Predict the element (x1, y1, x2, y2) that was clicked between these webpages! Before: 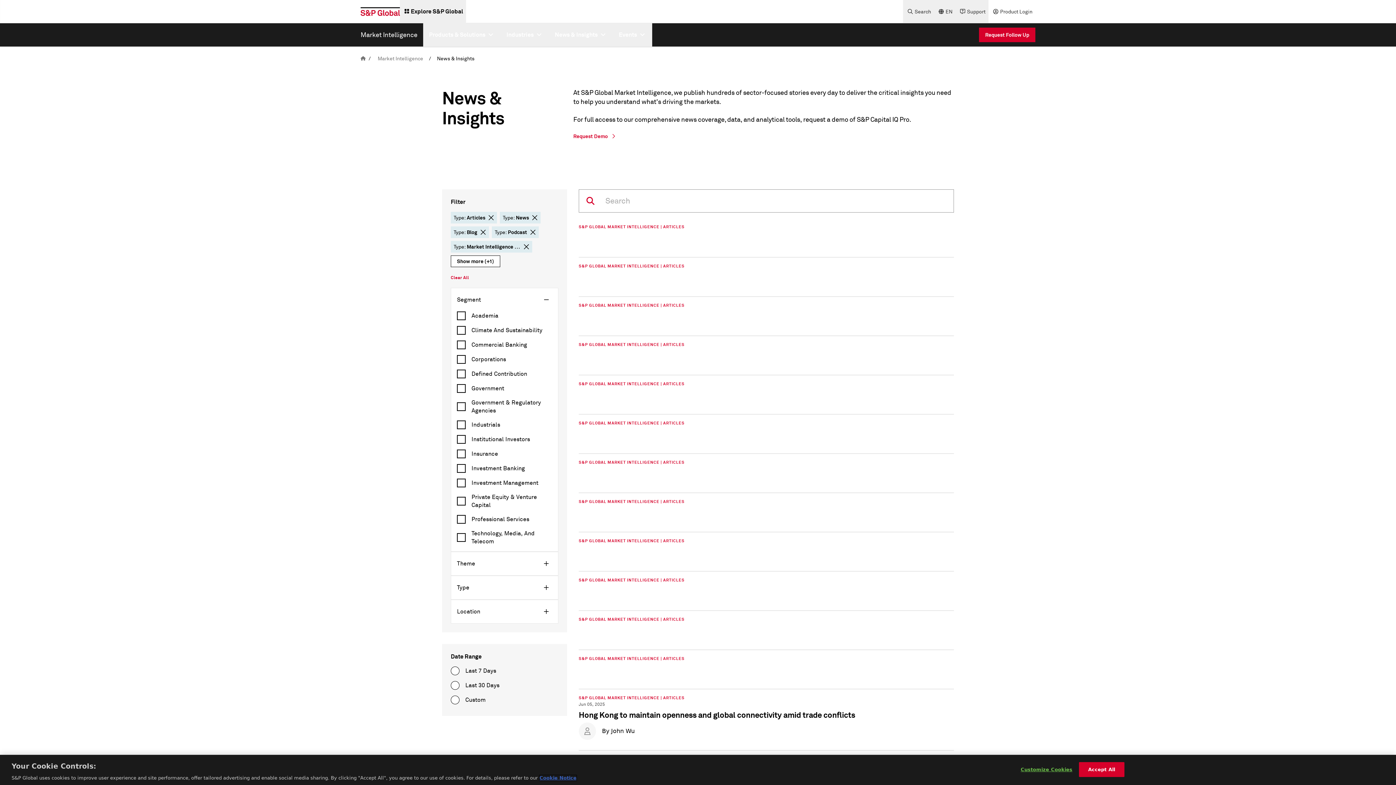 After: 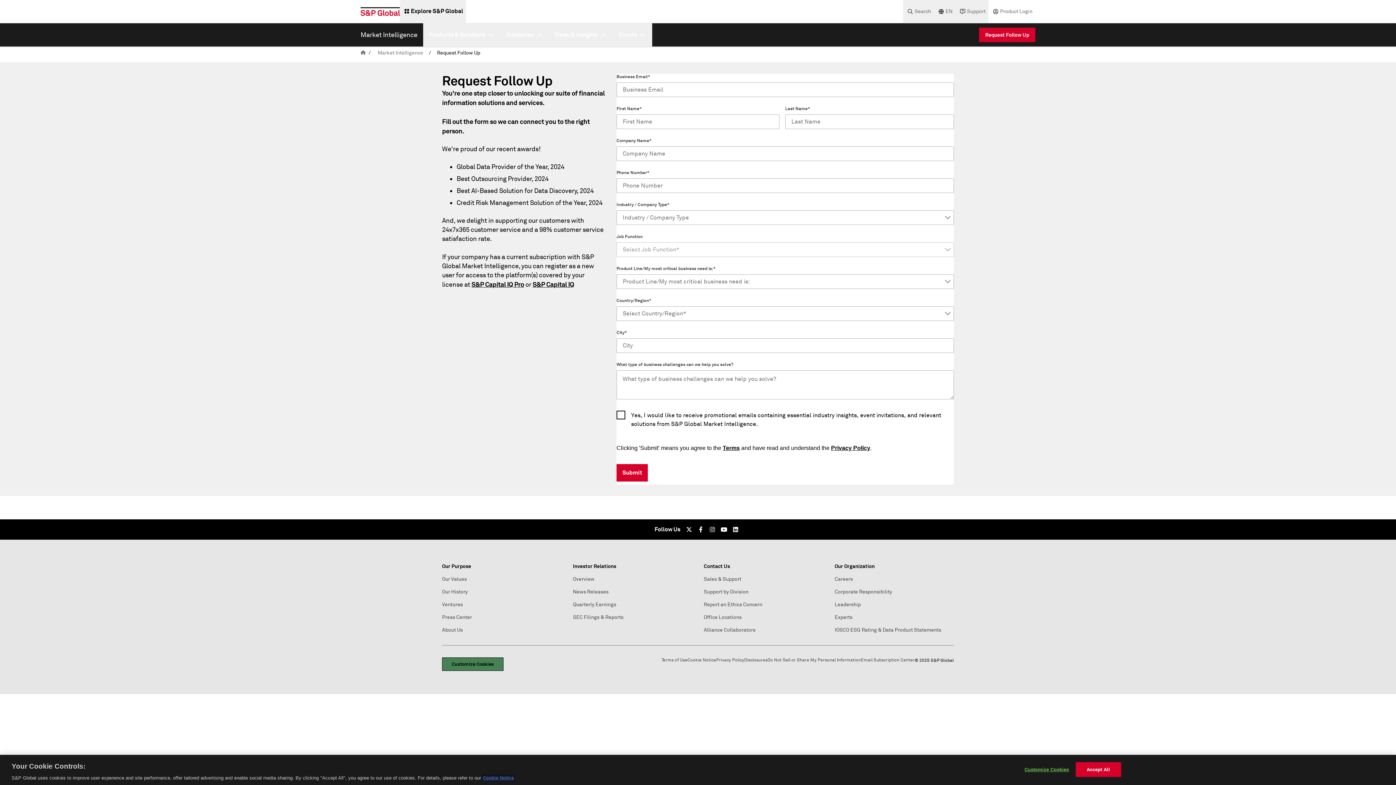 Action: bbox: (979, 27, 1035, 42) label: Request Follow Up